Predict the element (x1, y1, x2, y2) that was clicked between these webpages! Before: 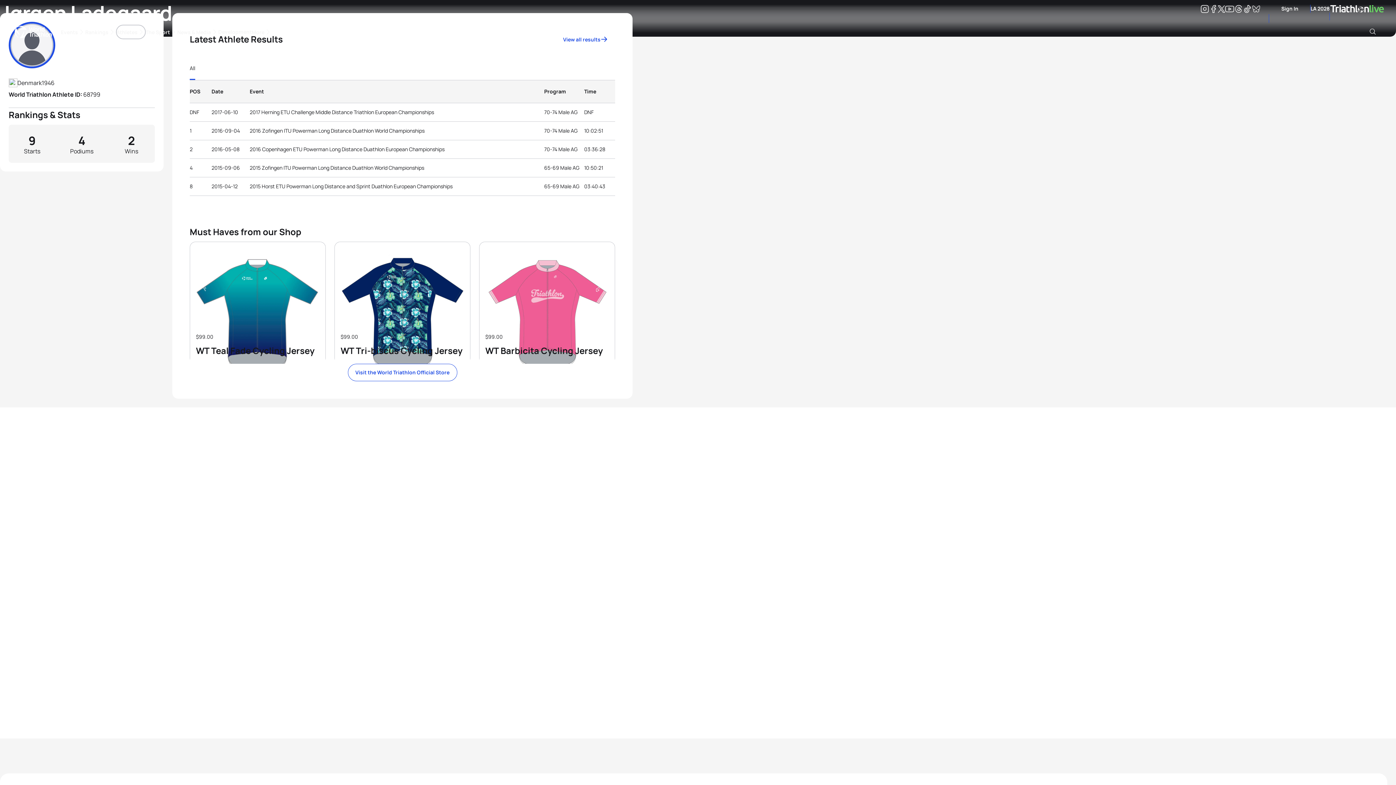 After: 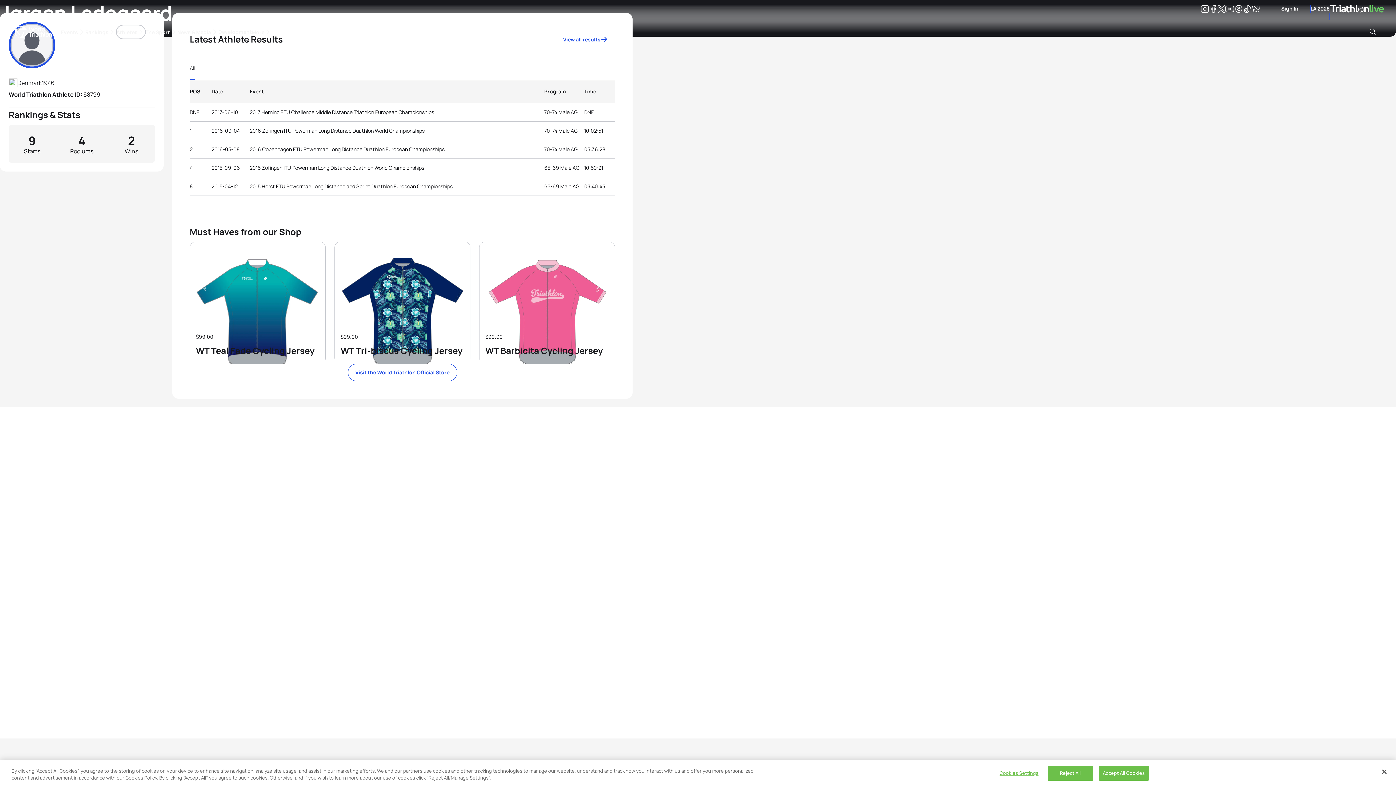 Action: label: Tiktok bbox: (1243, 6, 1252, 13)